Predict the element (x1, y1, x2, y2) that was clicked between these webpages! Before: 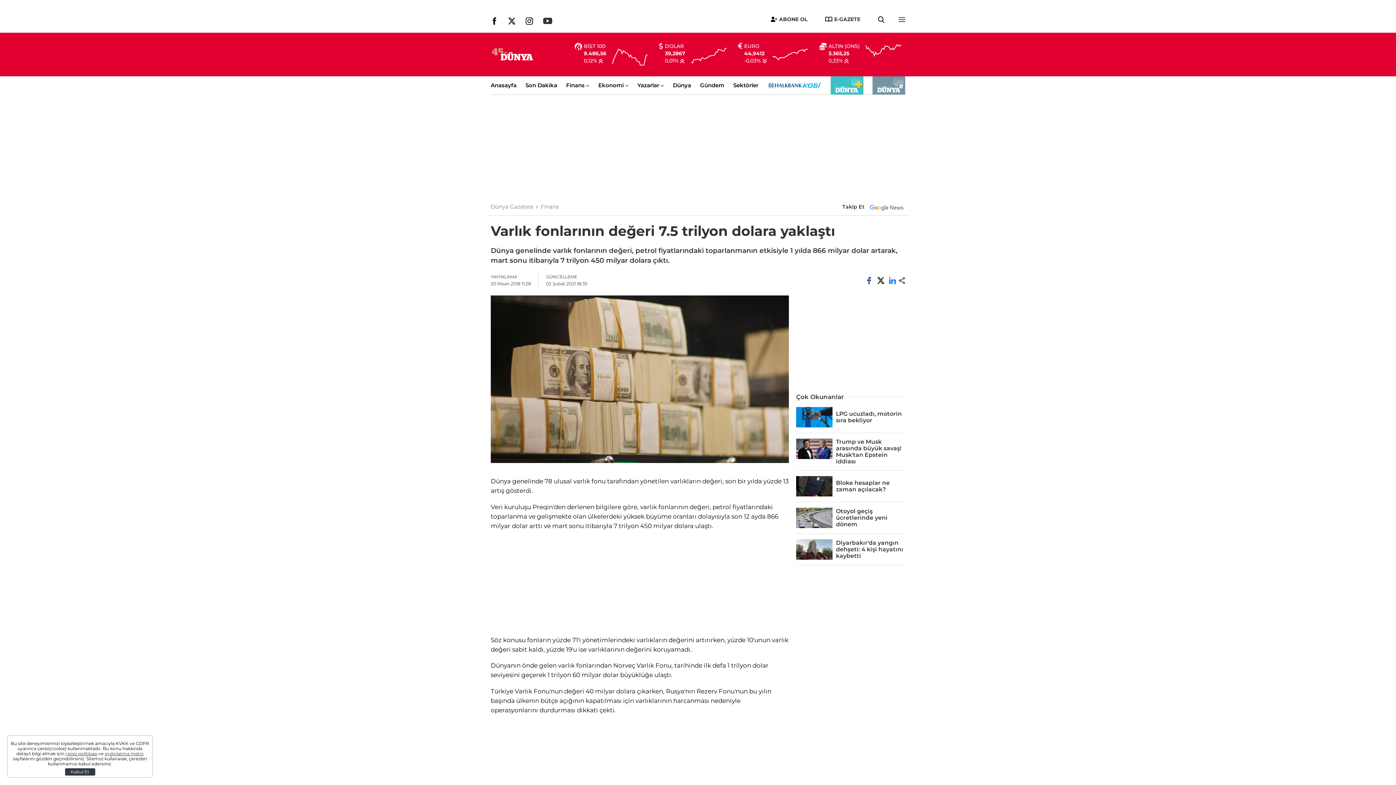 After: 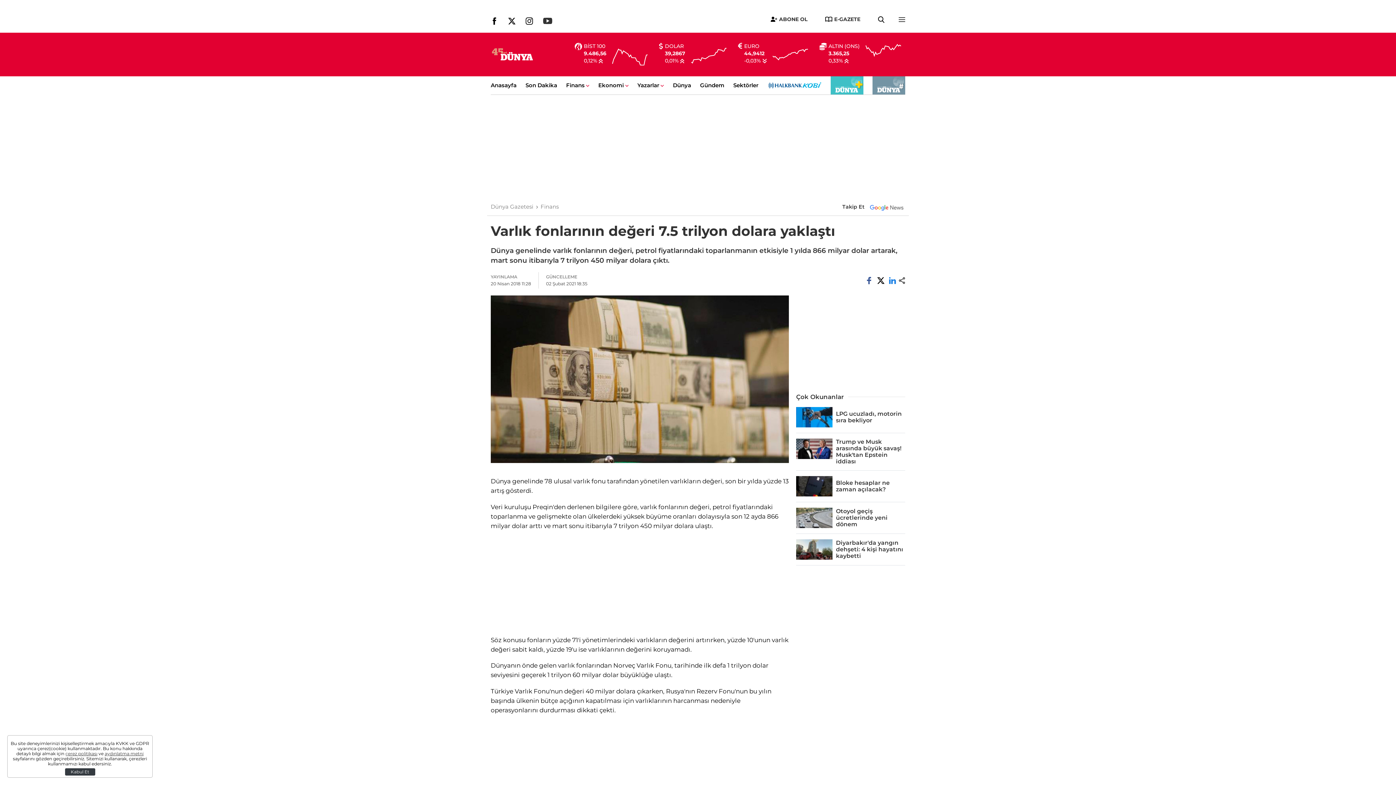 Action: label: 44,9412 bbox: (744, 50, 764, 56)